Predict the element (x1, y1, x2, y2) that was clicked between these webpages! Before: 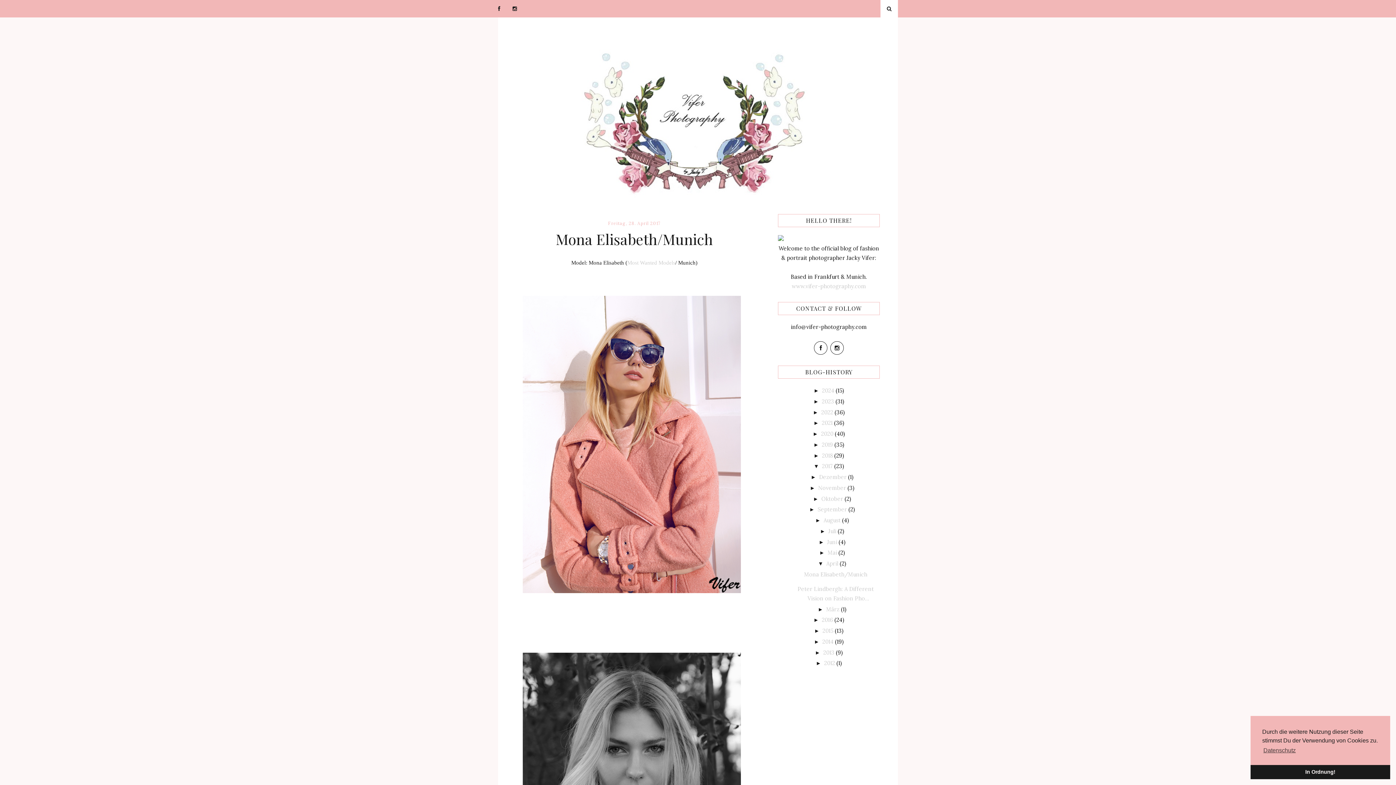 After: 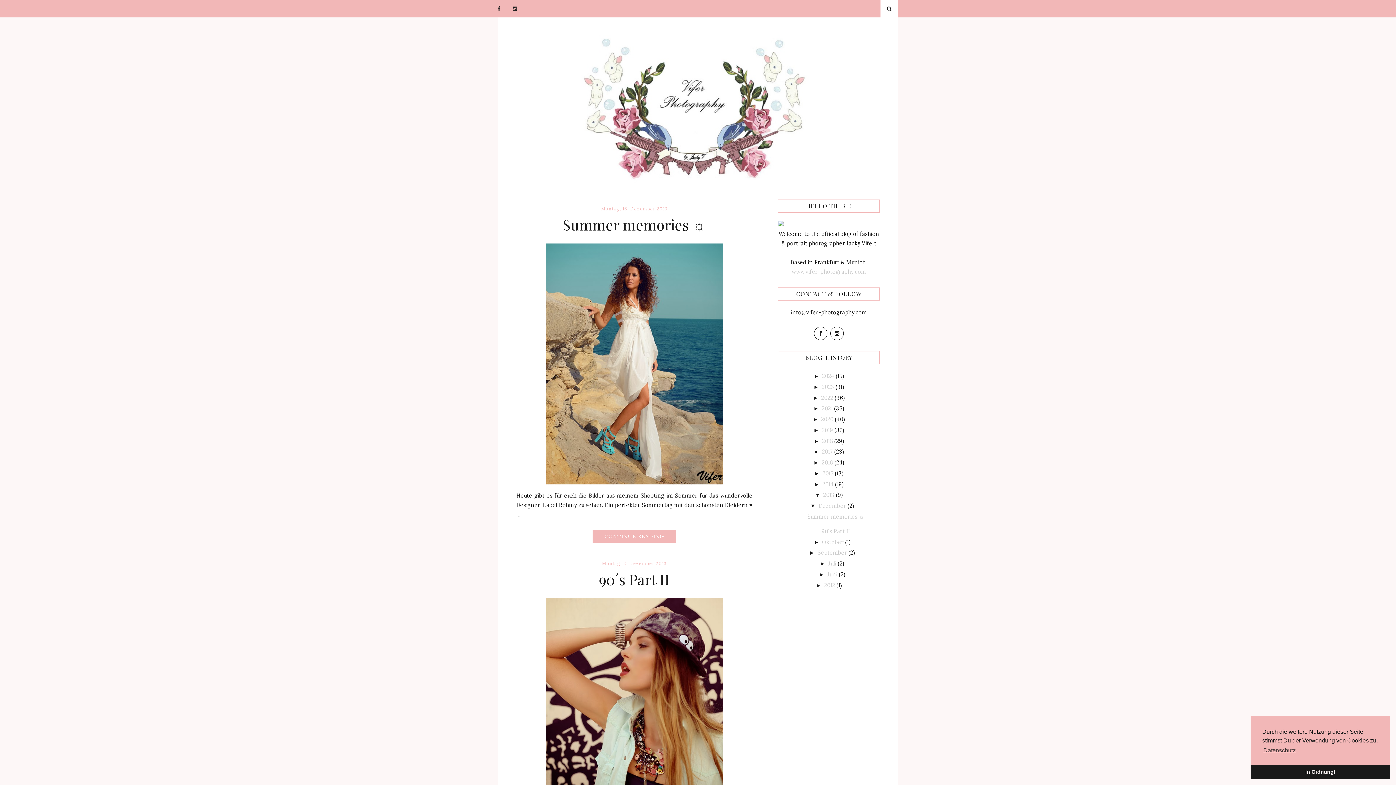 Action: bbox: (823, 649, 836, 656) label: 2013 